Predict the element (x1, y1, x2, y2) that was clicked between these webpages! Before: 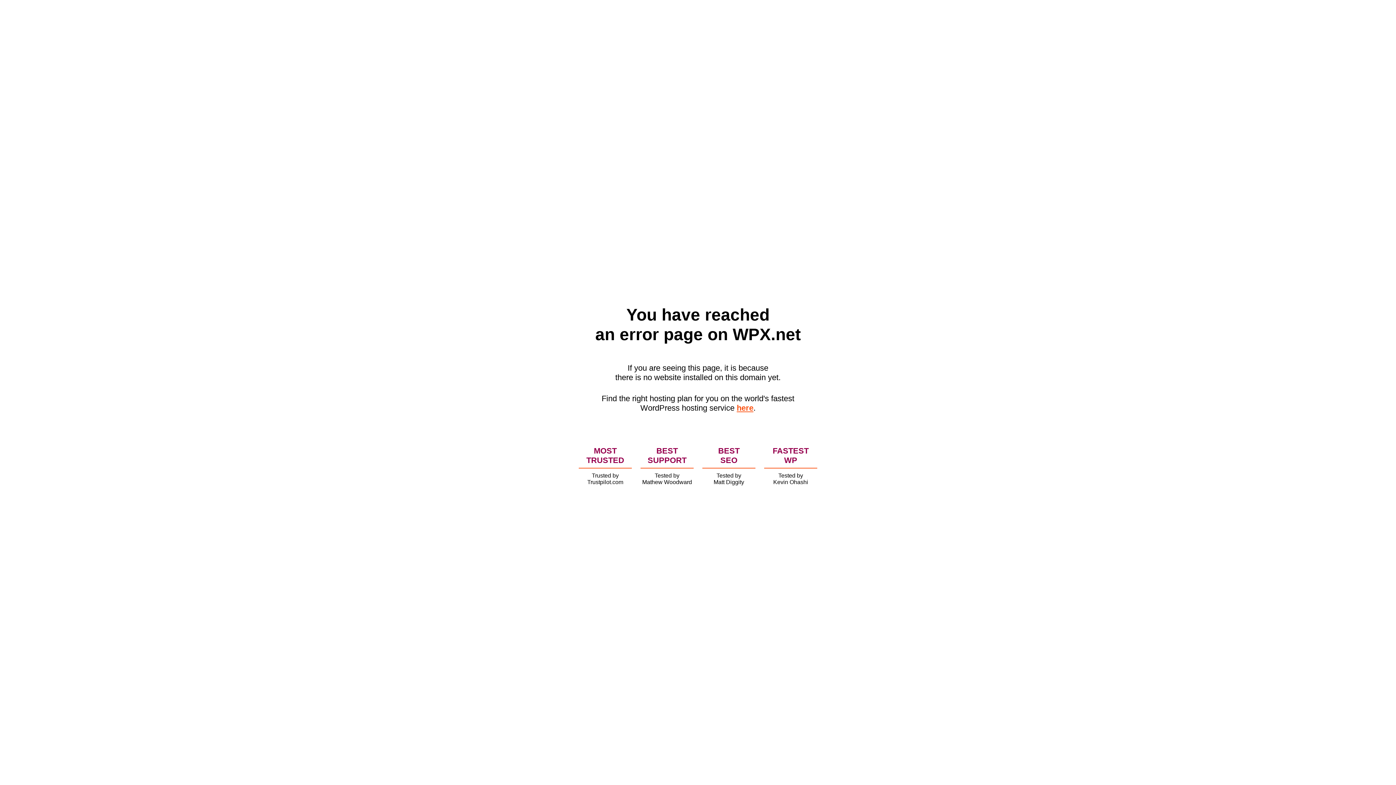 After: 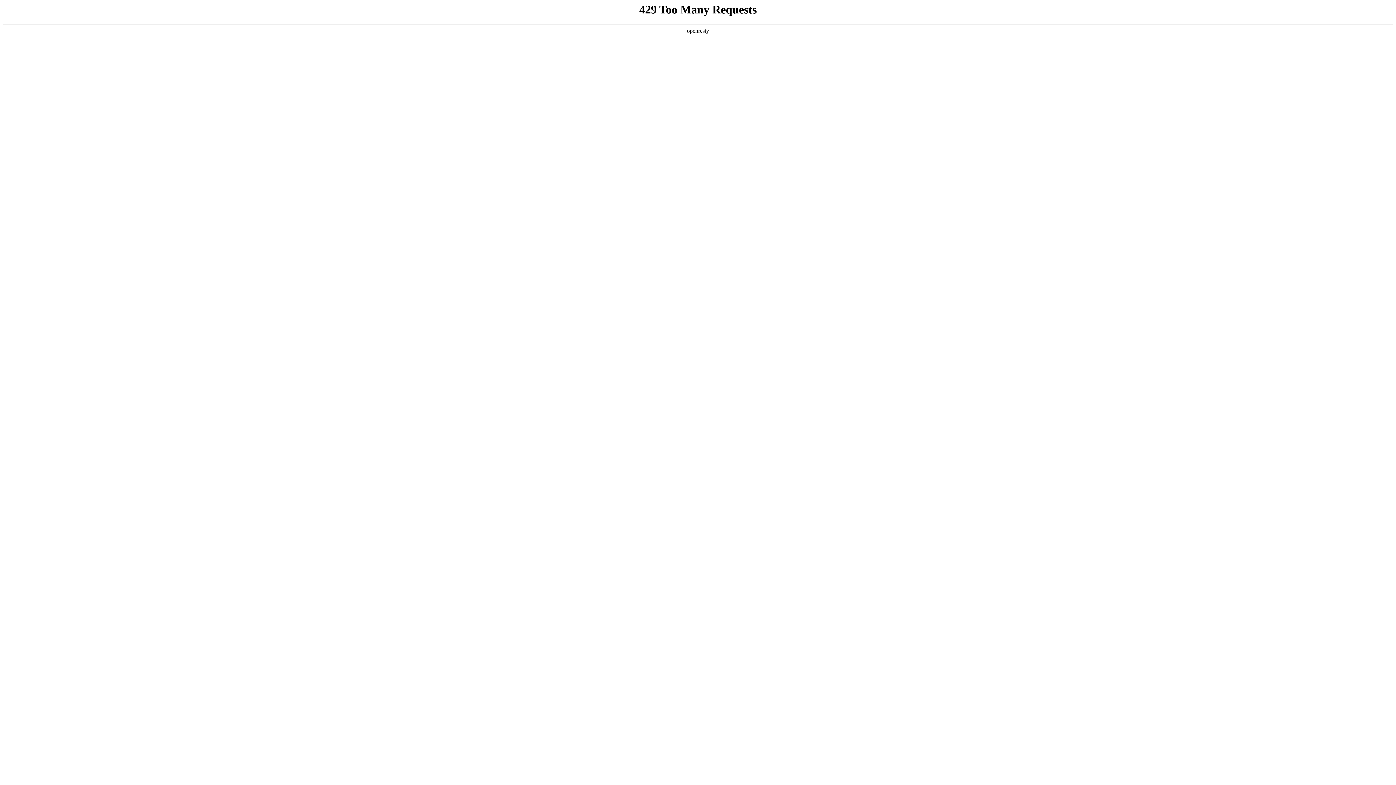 Action: bbox: (736, 403, 753, 412) label: here